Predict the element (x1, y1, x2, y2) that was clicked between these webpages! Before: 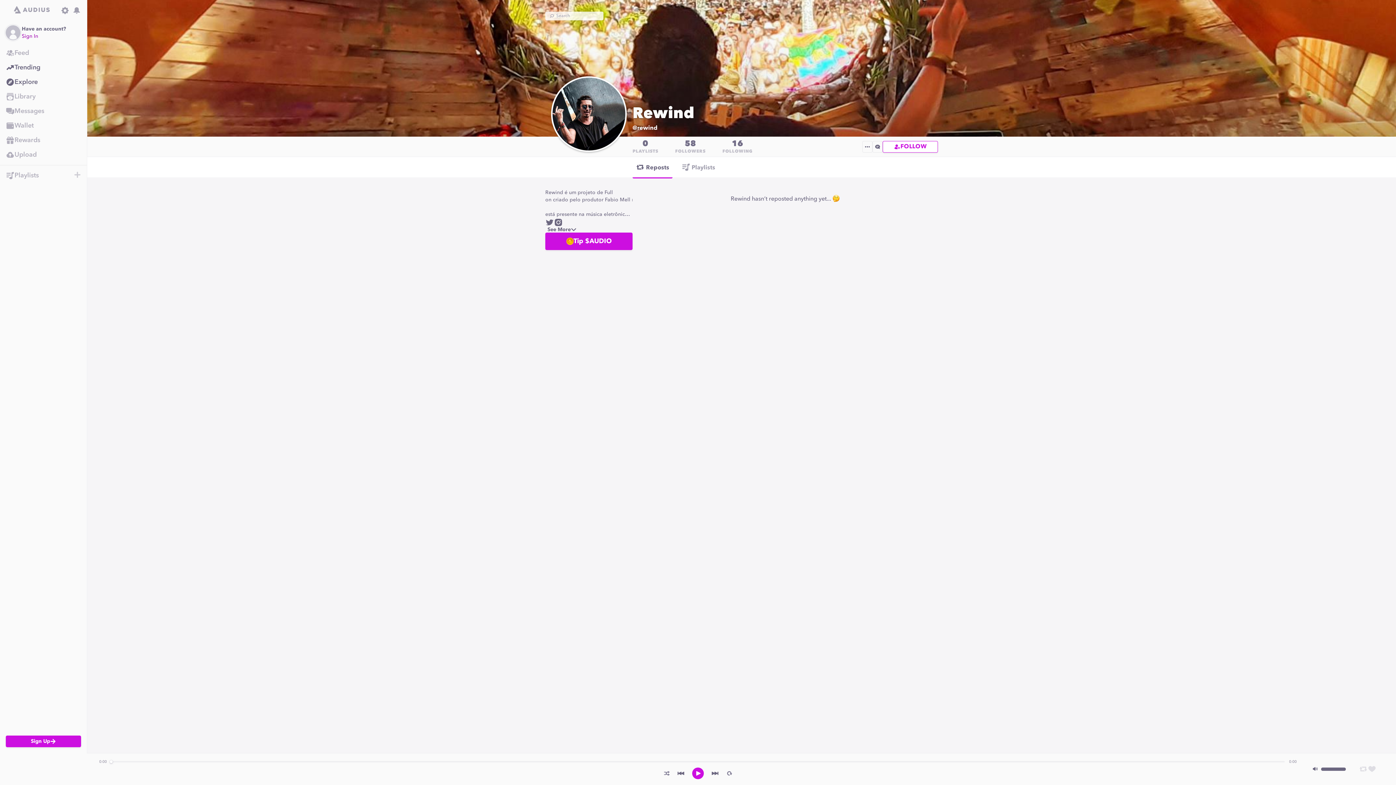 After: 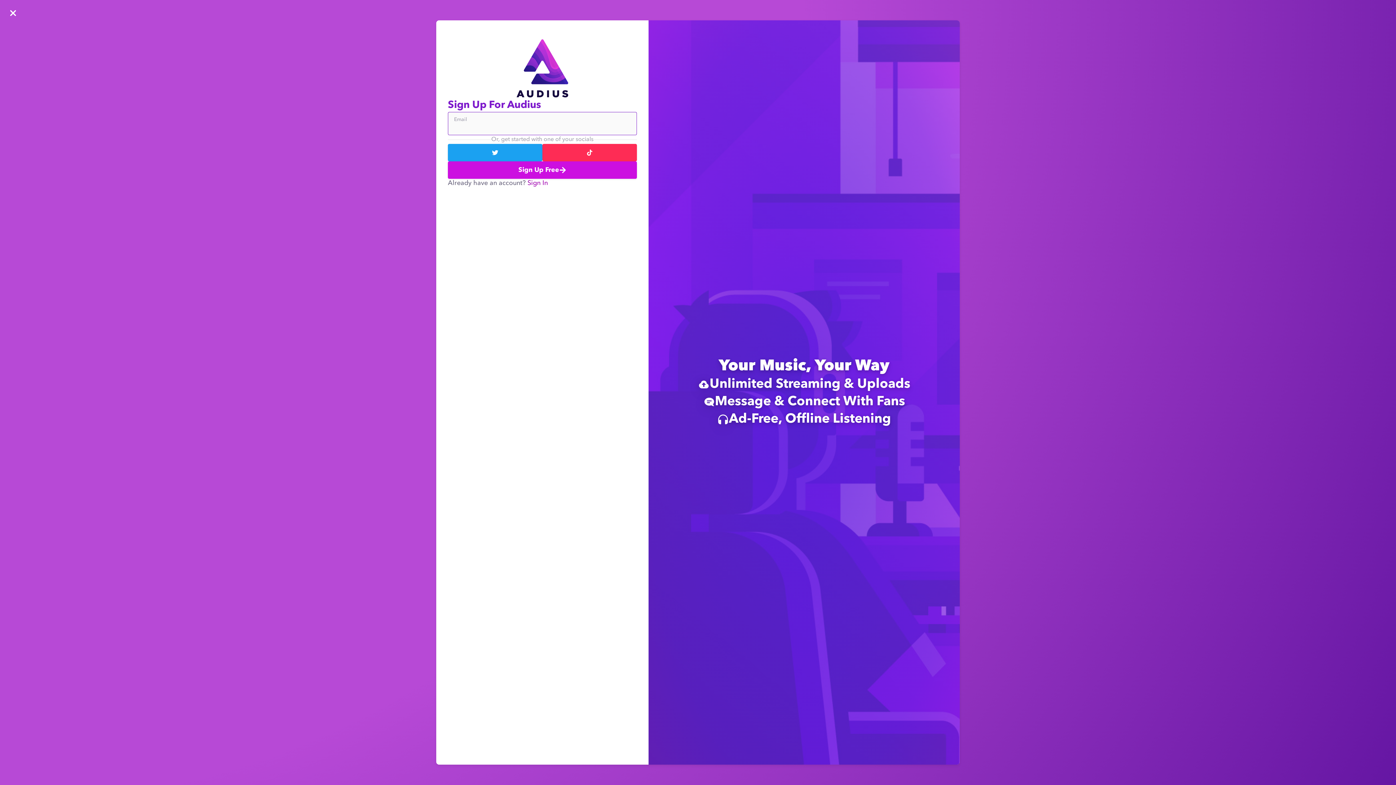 Action: label: Wallet bbox: (0, 118, 86, 133)